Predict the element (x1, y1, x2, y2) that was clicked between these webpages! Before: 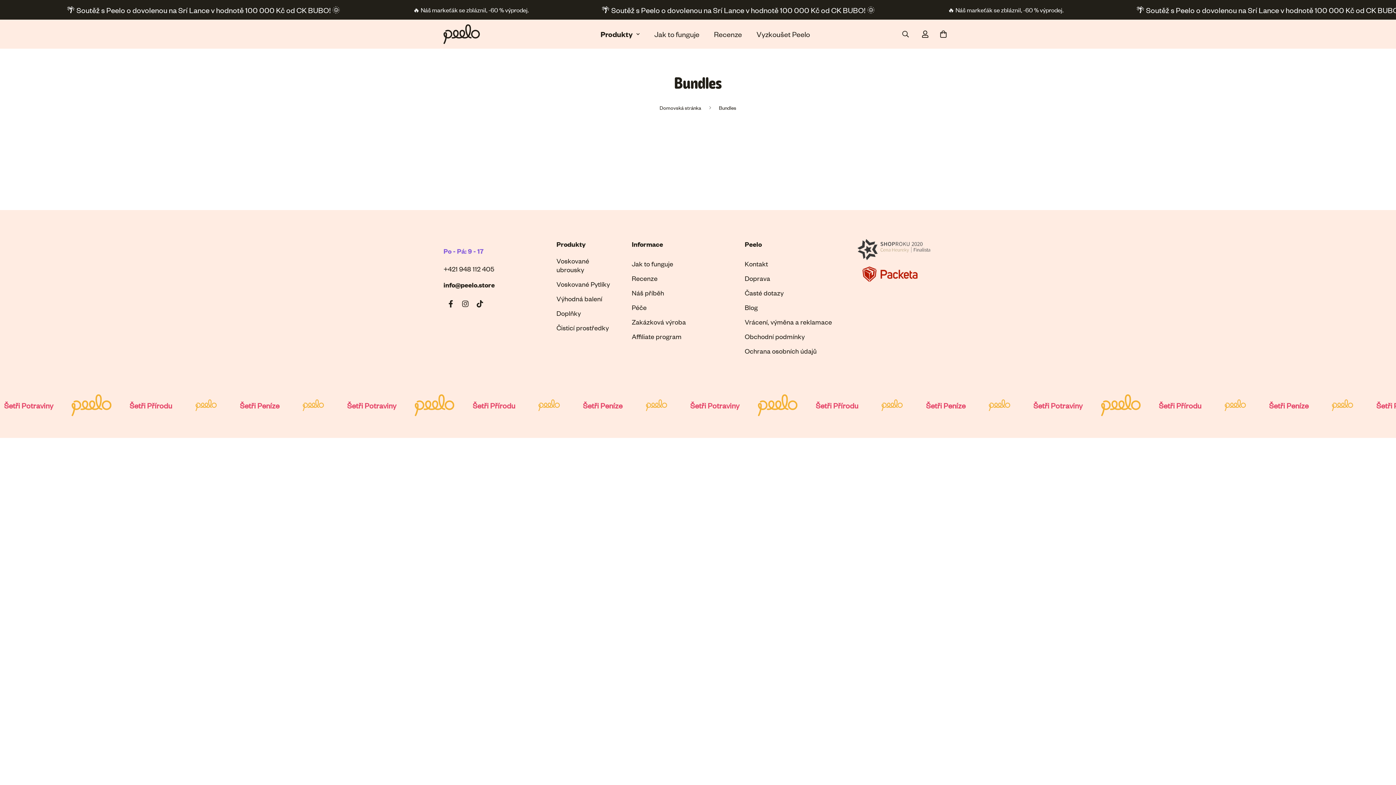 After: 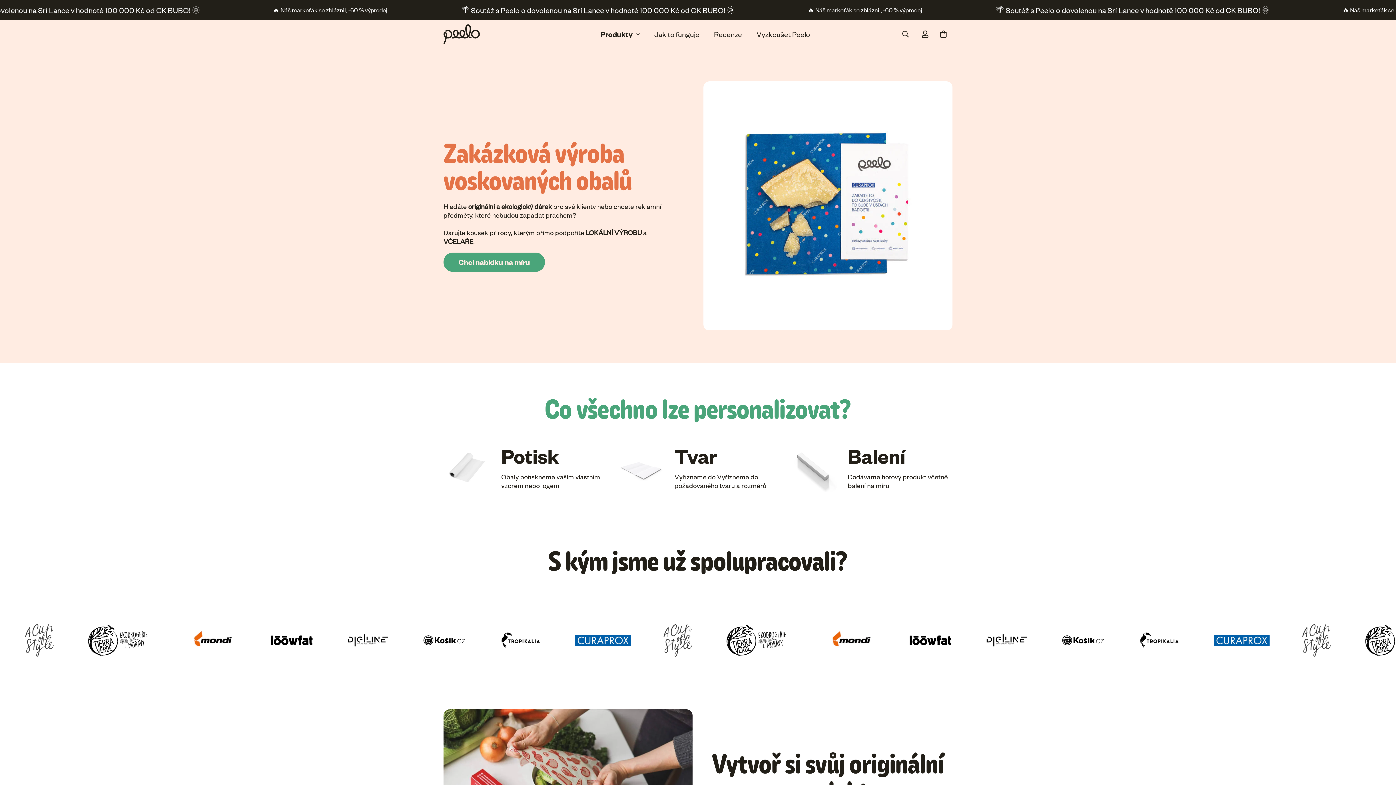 Action: bbox: (631, 317, 686, 326) label: Zakázková výroba